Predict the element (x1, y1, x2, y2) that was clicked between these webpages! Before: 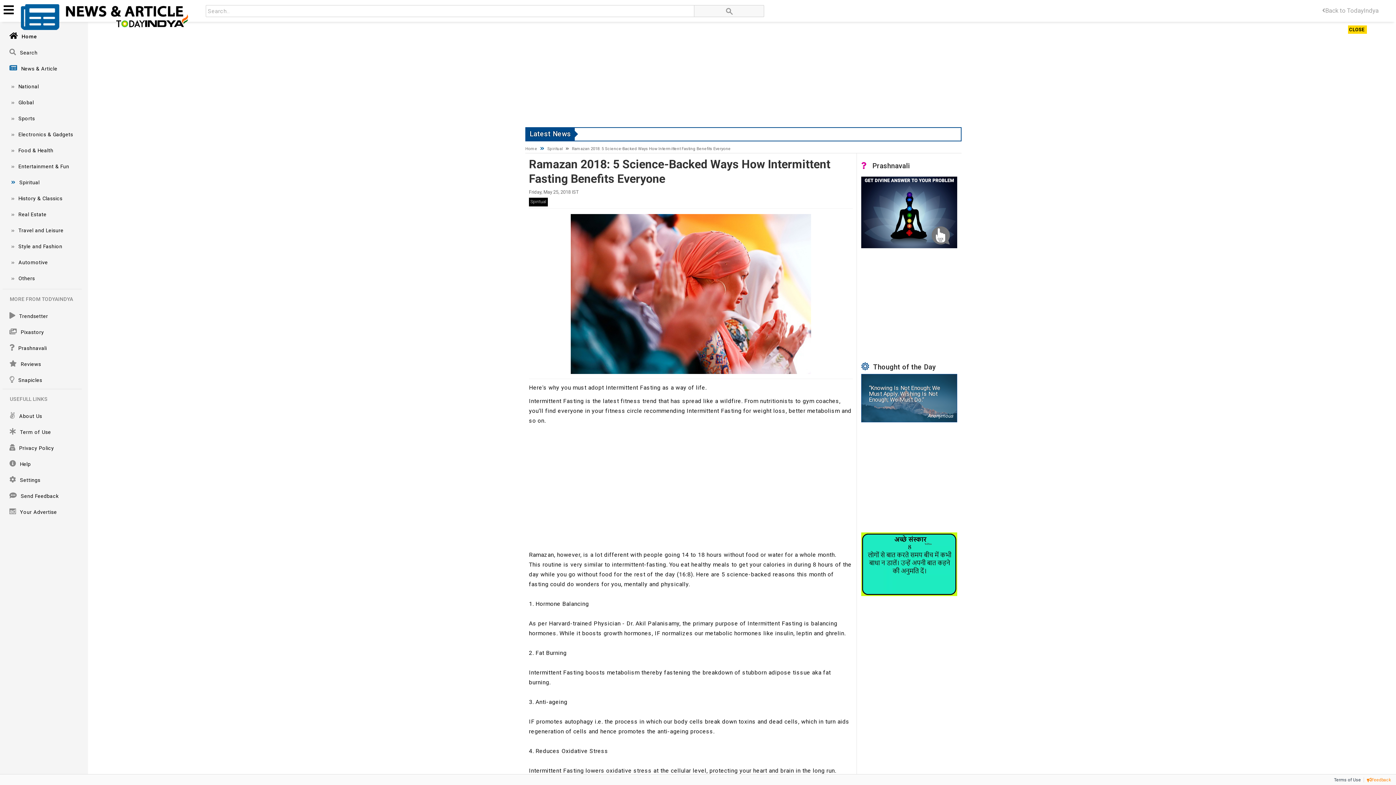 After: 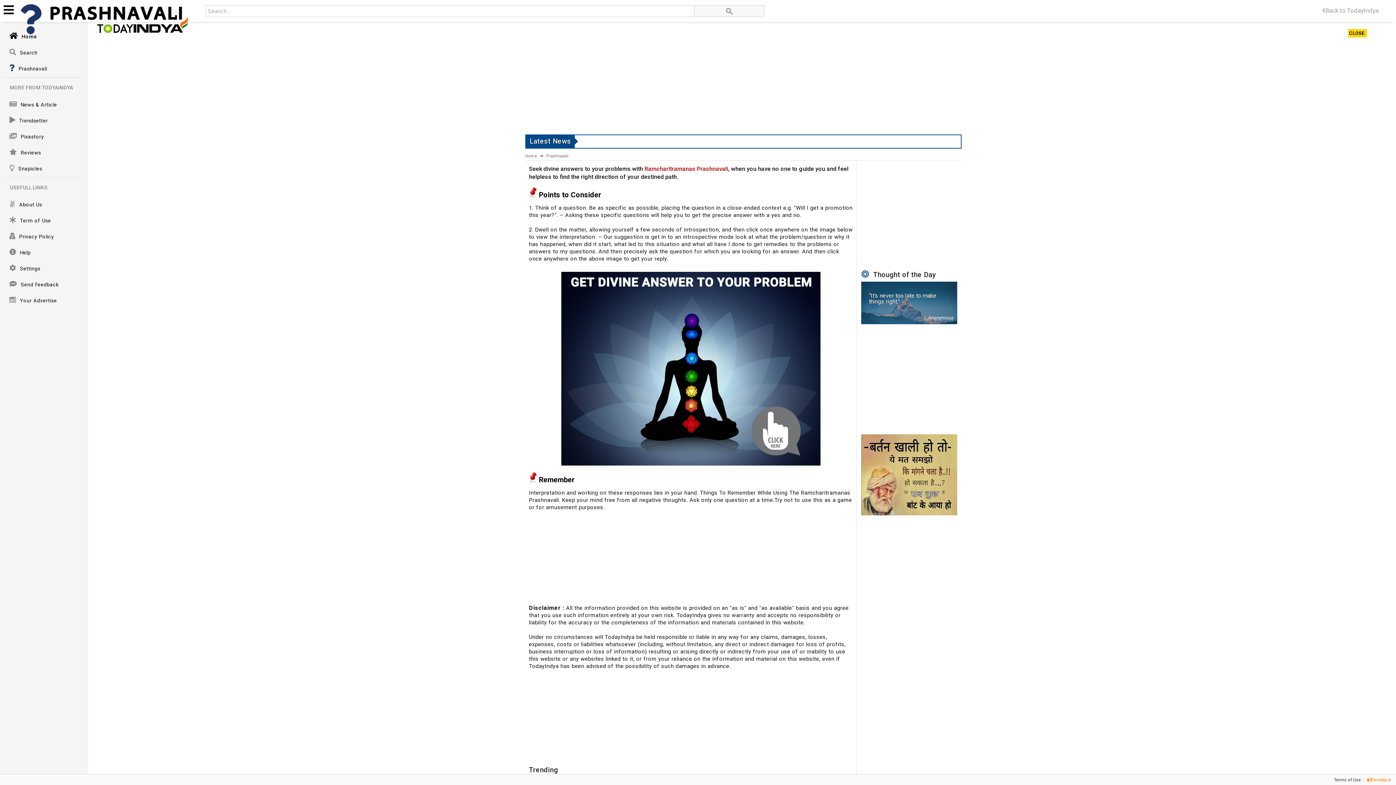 Action: bbox: (861, 242, 957, 249)